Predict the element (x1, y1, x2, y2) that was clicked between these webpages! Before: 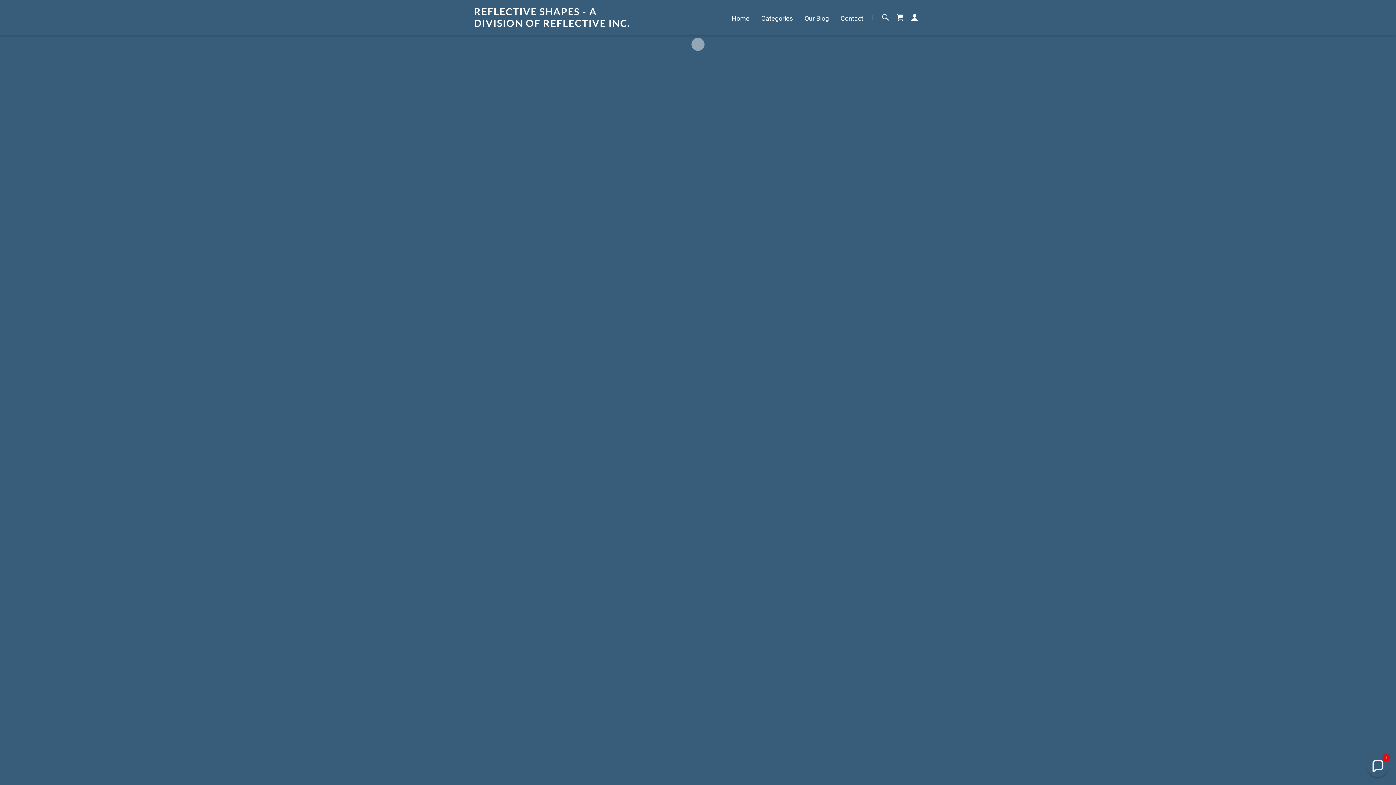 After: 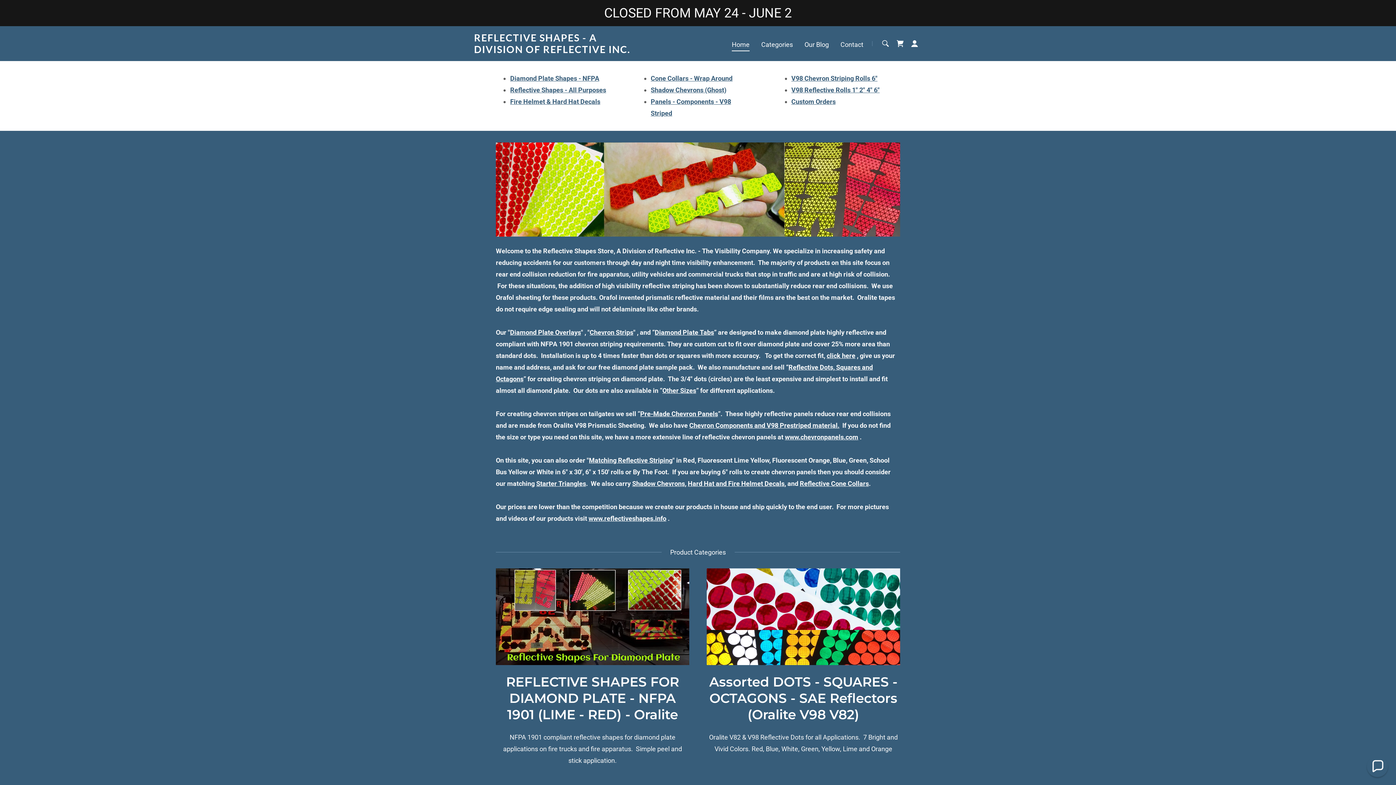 Action: bbox: (729, 11, 751, 24) label: Home